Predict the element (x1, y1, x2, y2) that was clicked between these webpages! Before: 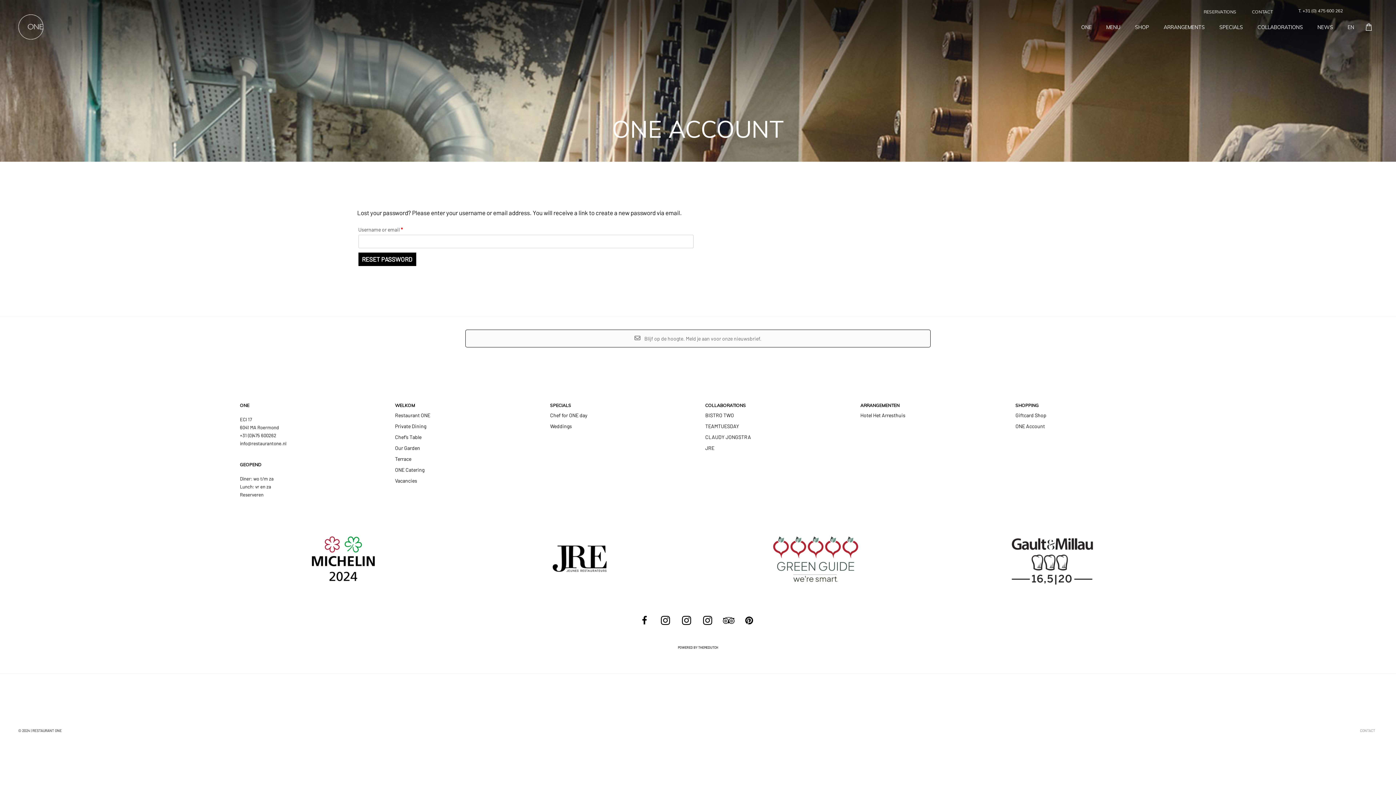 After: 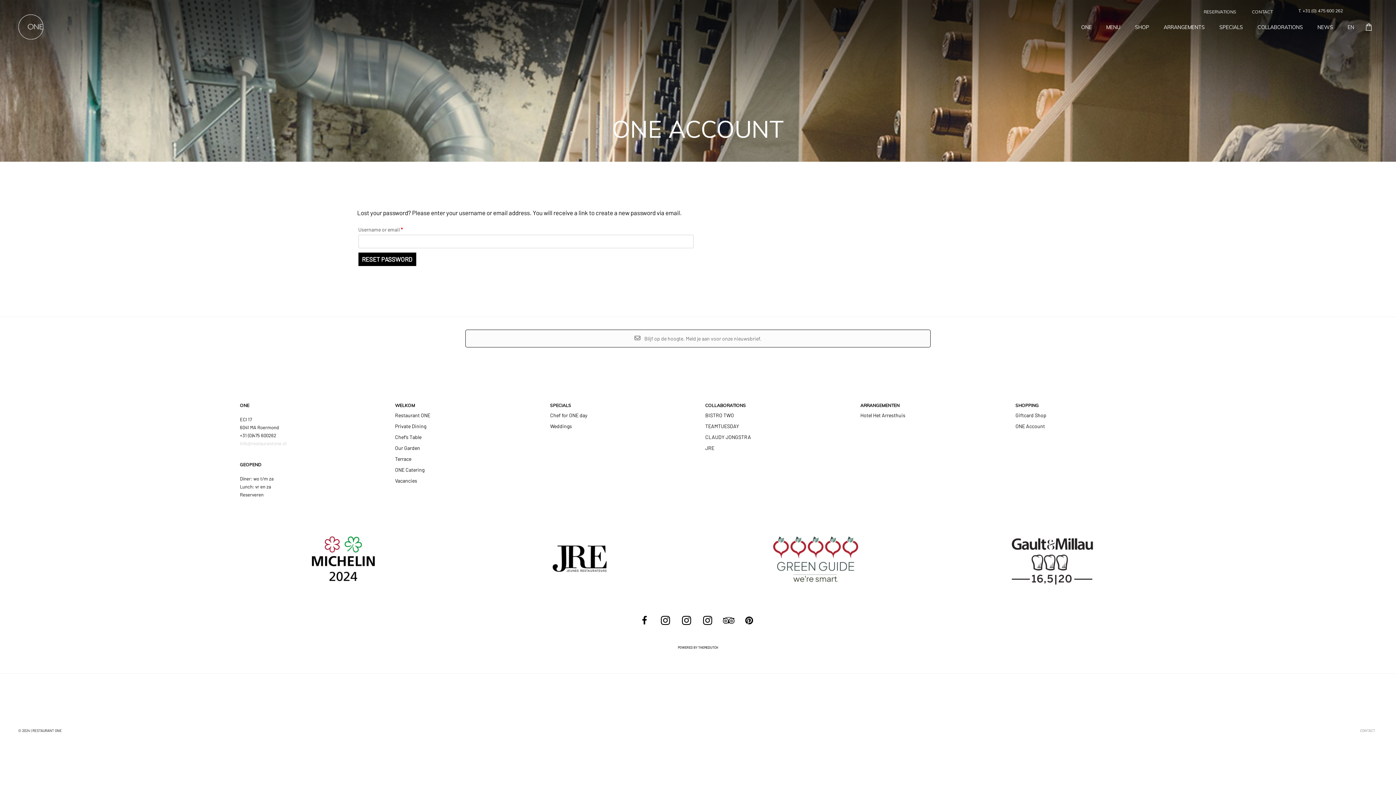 Action: bbox: (239, 440, 286, 446) label: info@restaurantone.nl